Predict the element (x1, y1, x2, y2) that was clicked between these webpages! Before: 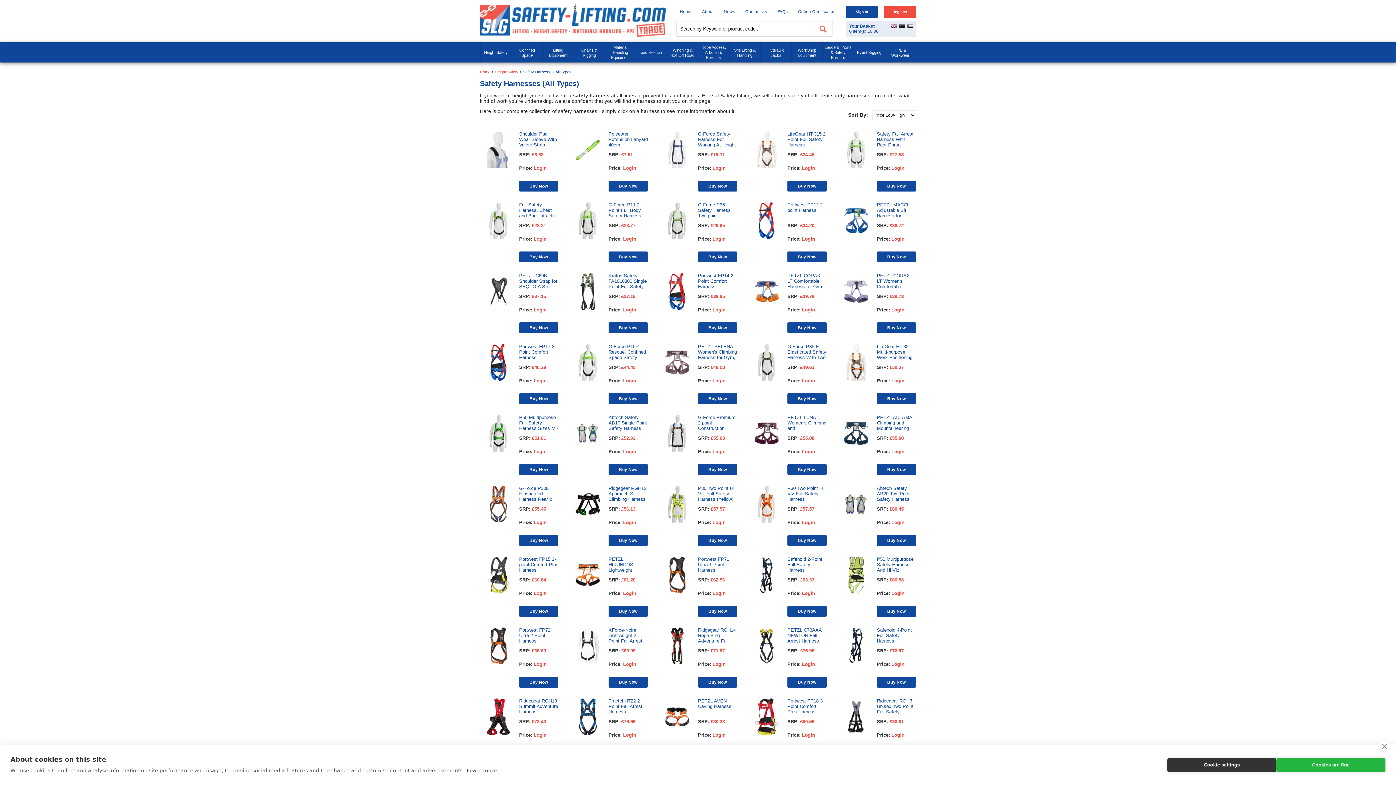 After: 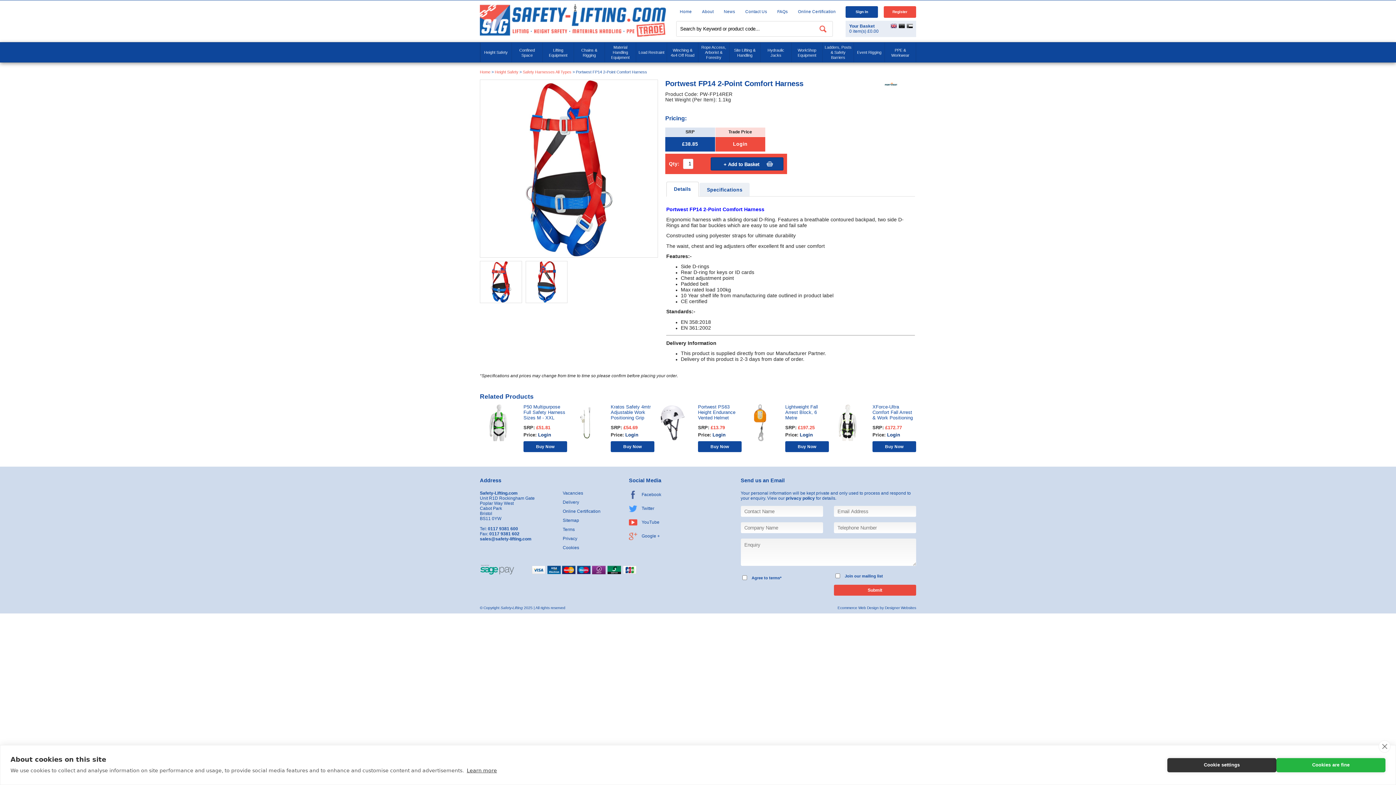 Action: bbox: (653, 273, 742, 334) label: Portwest FP14 2-Point Comfort Harness
SRP: £38.85
Price: Login
Buy Now